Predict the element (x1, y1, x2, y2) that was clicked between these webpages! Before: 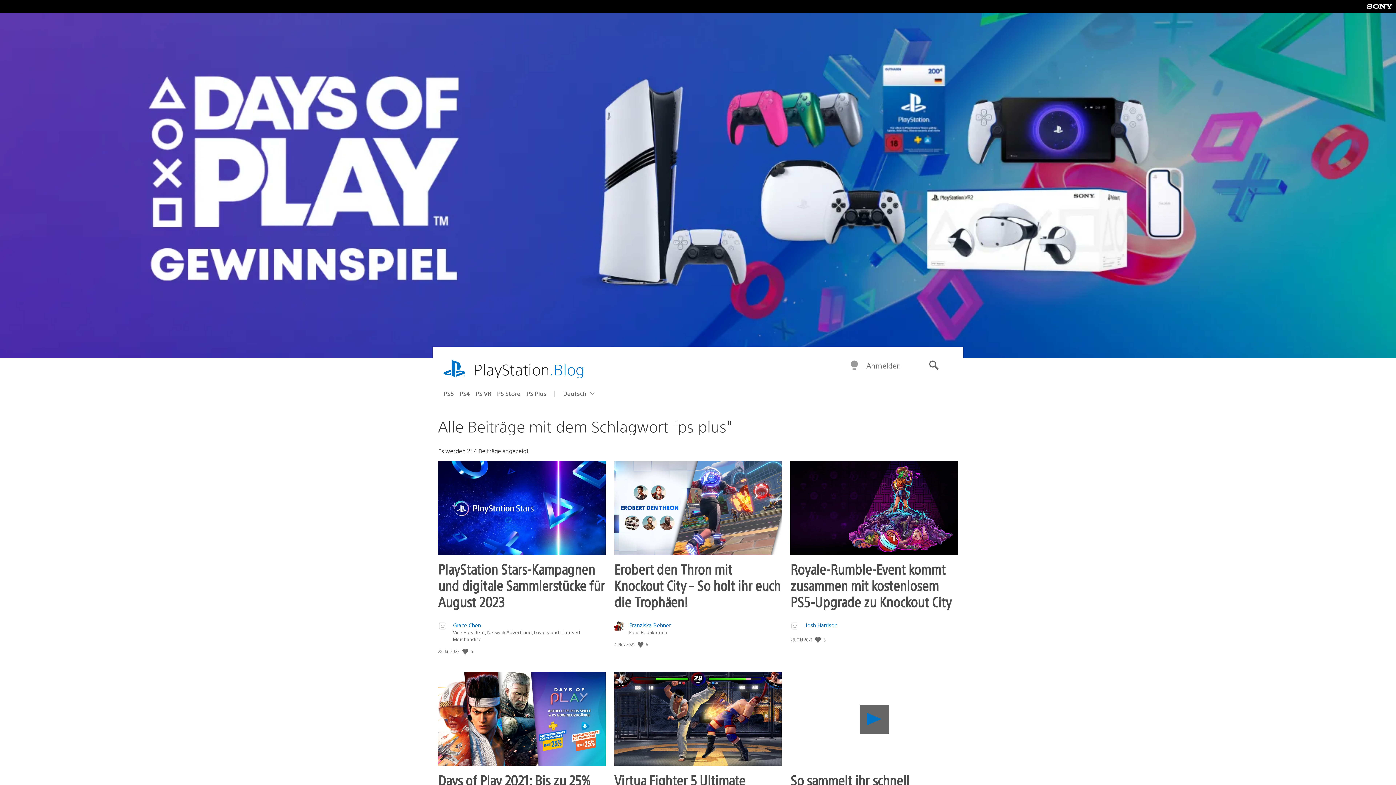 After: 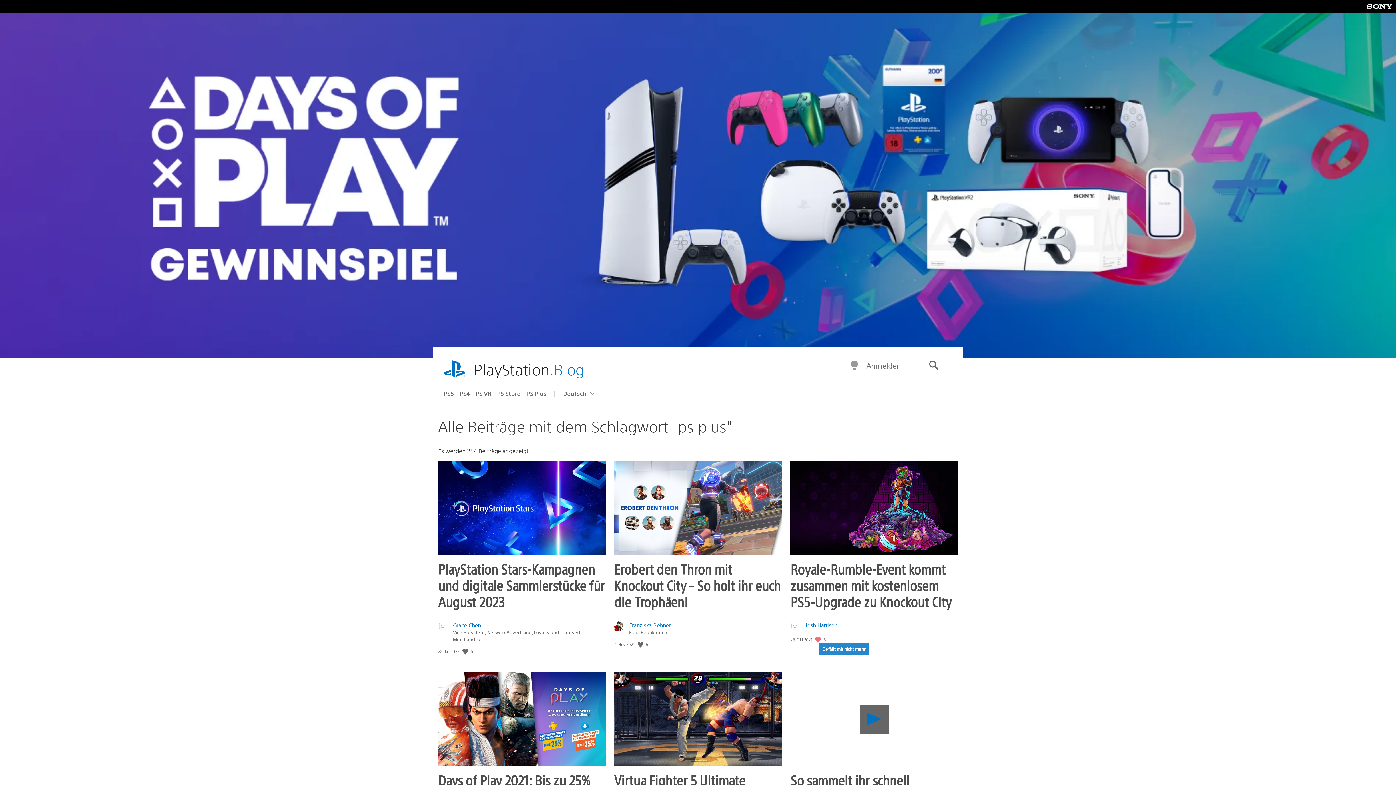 Action: bbox: (815, 636, 822, 643) label: Gefällt mir